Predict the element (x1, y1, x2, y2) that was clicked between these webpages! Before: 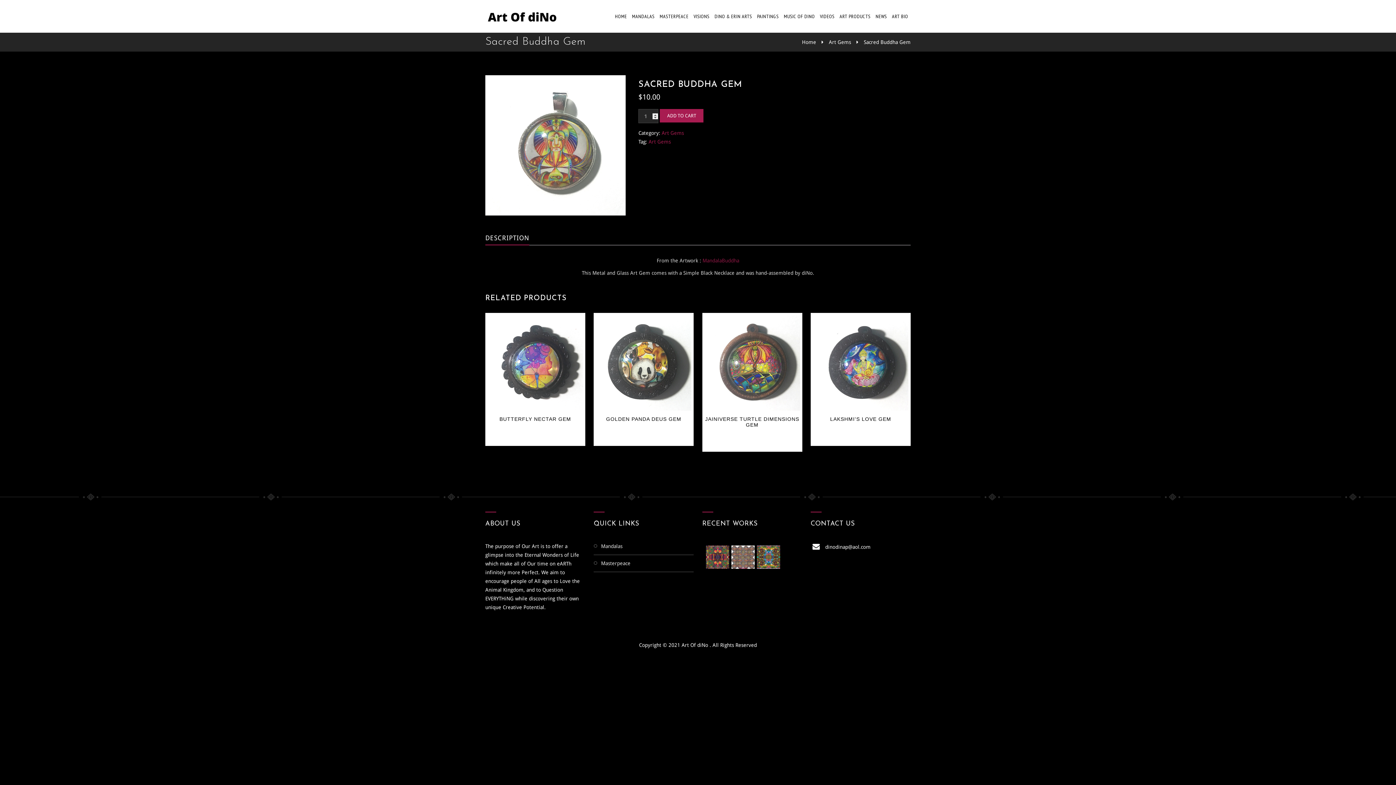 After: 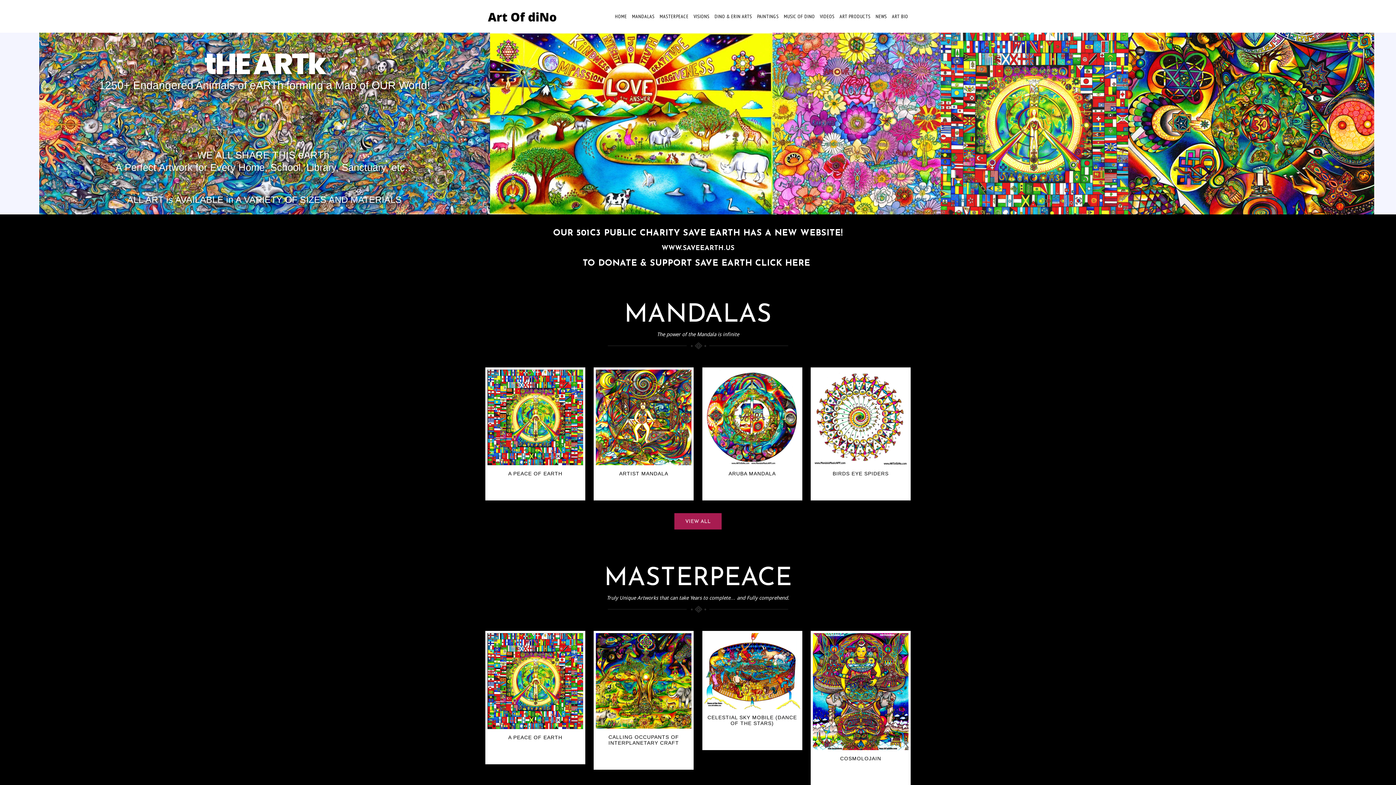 Action: label: Home bbox: (802, 39, 816, 45)